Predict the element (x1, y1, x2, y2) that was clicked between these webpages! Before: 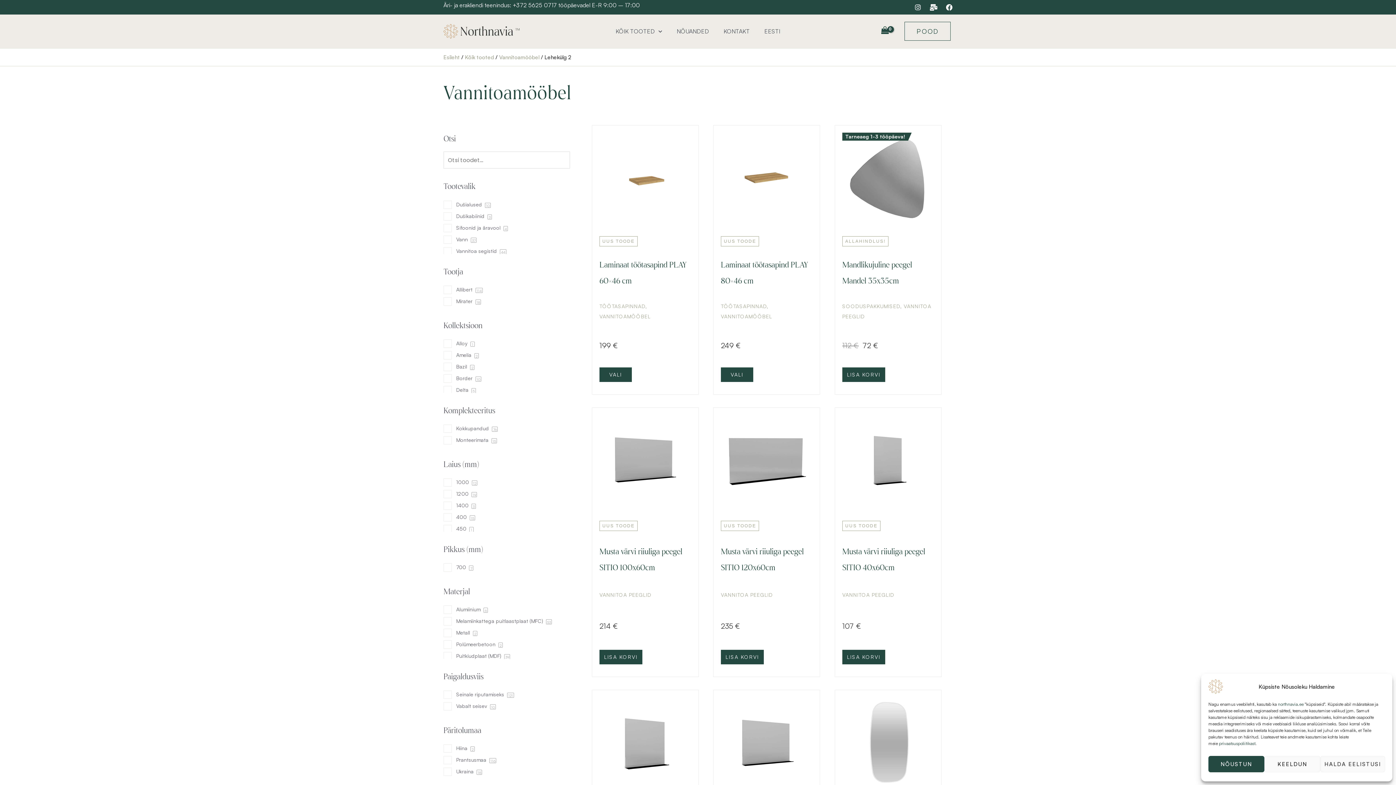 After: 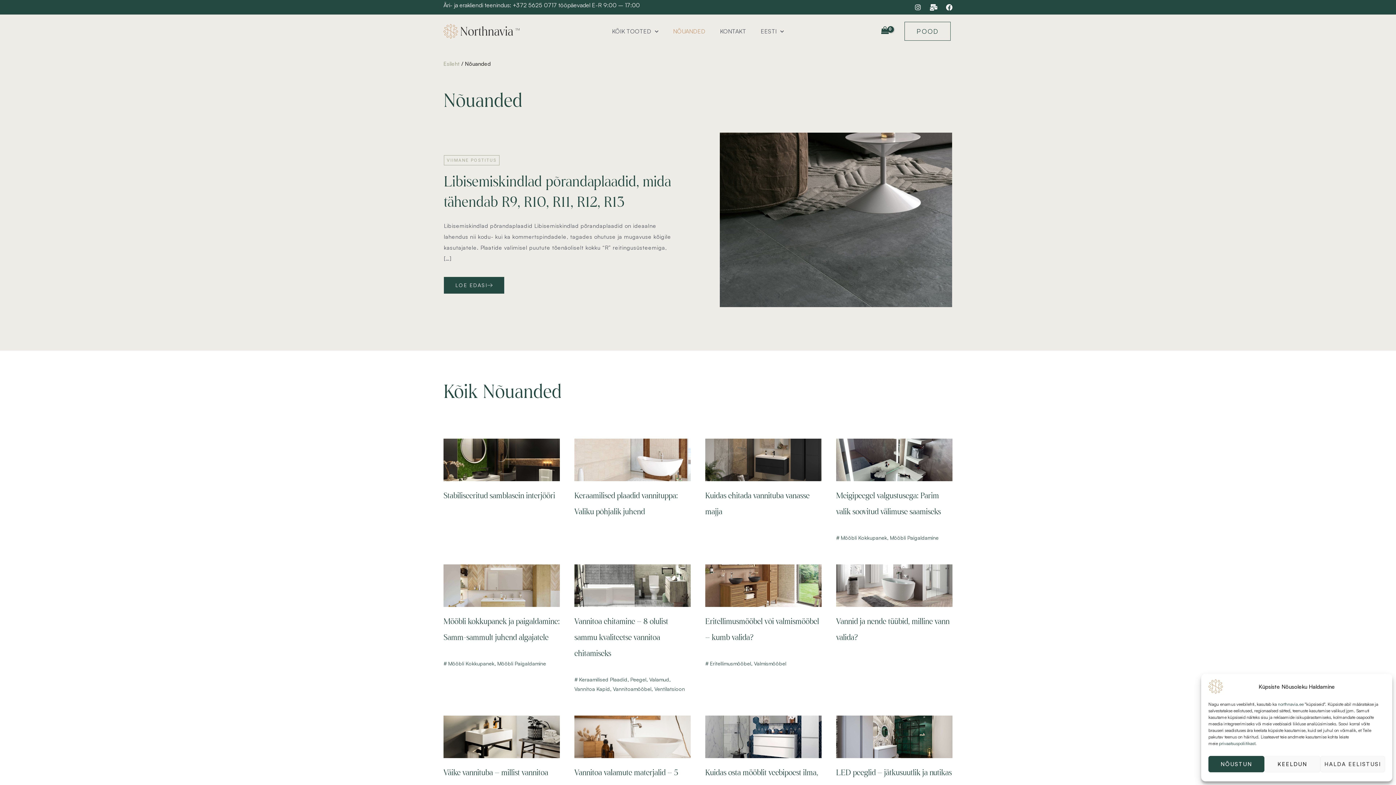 Action: bbox: (669, 22, 716, 39) label: NÕUANDED